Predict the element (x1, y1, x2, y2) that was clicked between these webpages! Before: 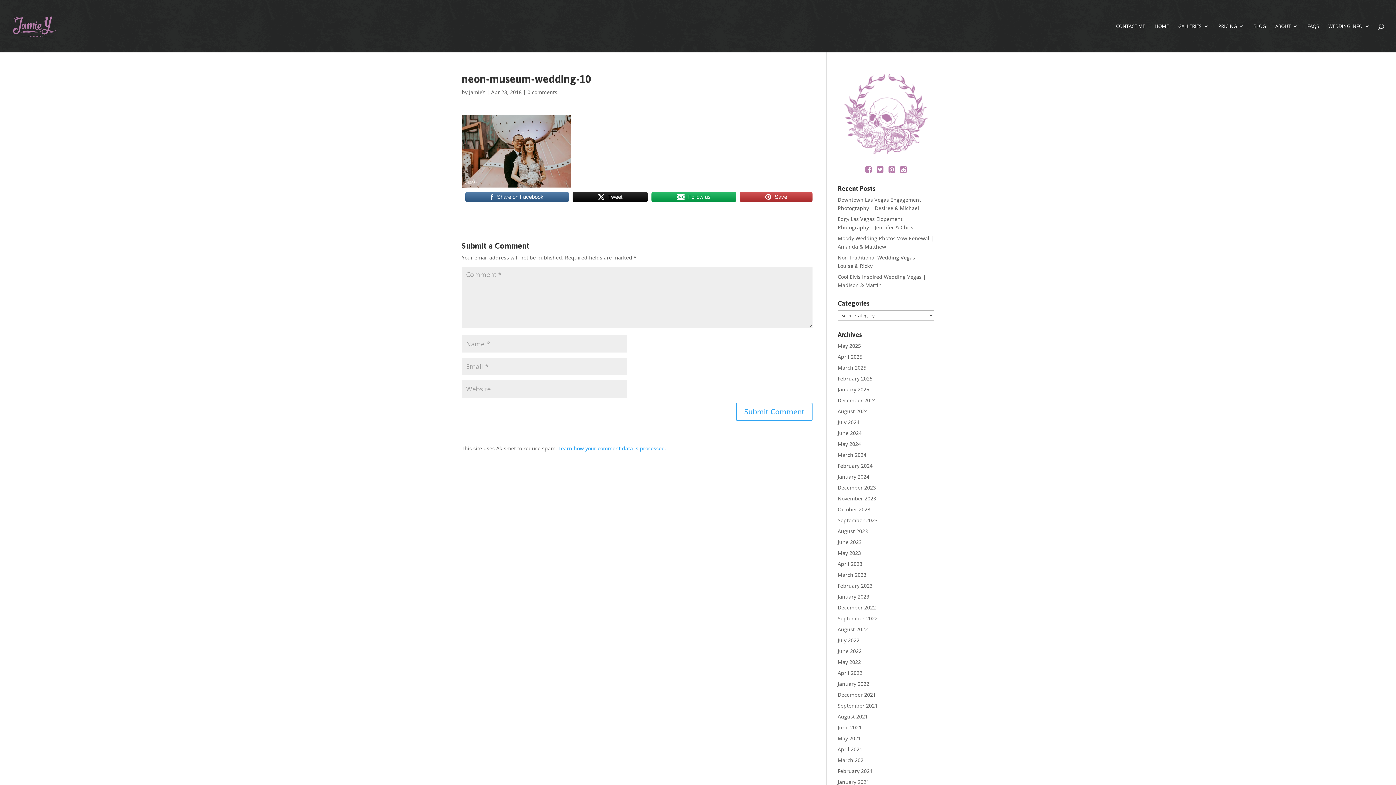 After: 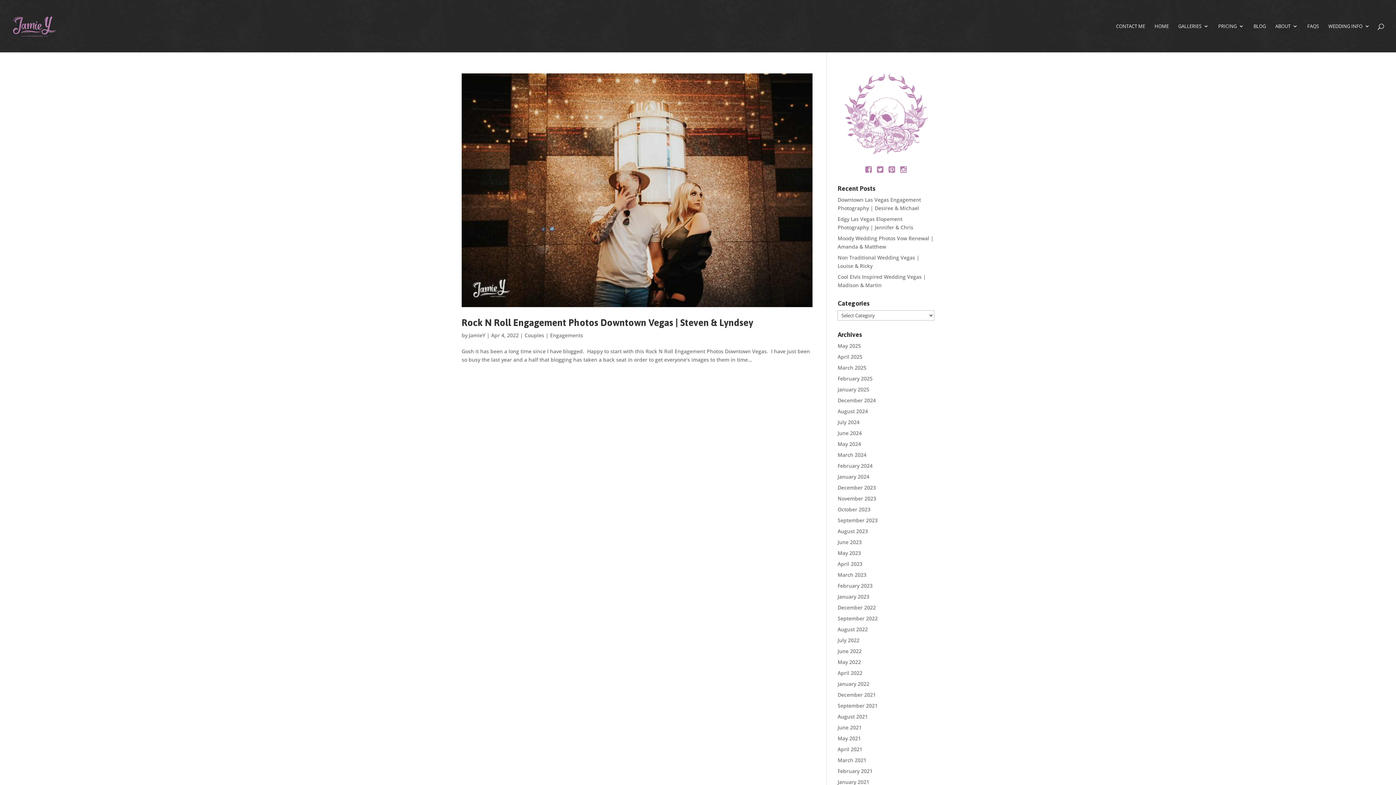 Action: label: April 2022 bbox: (837, 669, 862, 676)